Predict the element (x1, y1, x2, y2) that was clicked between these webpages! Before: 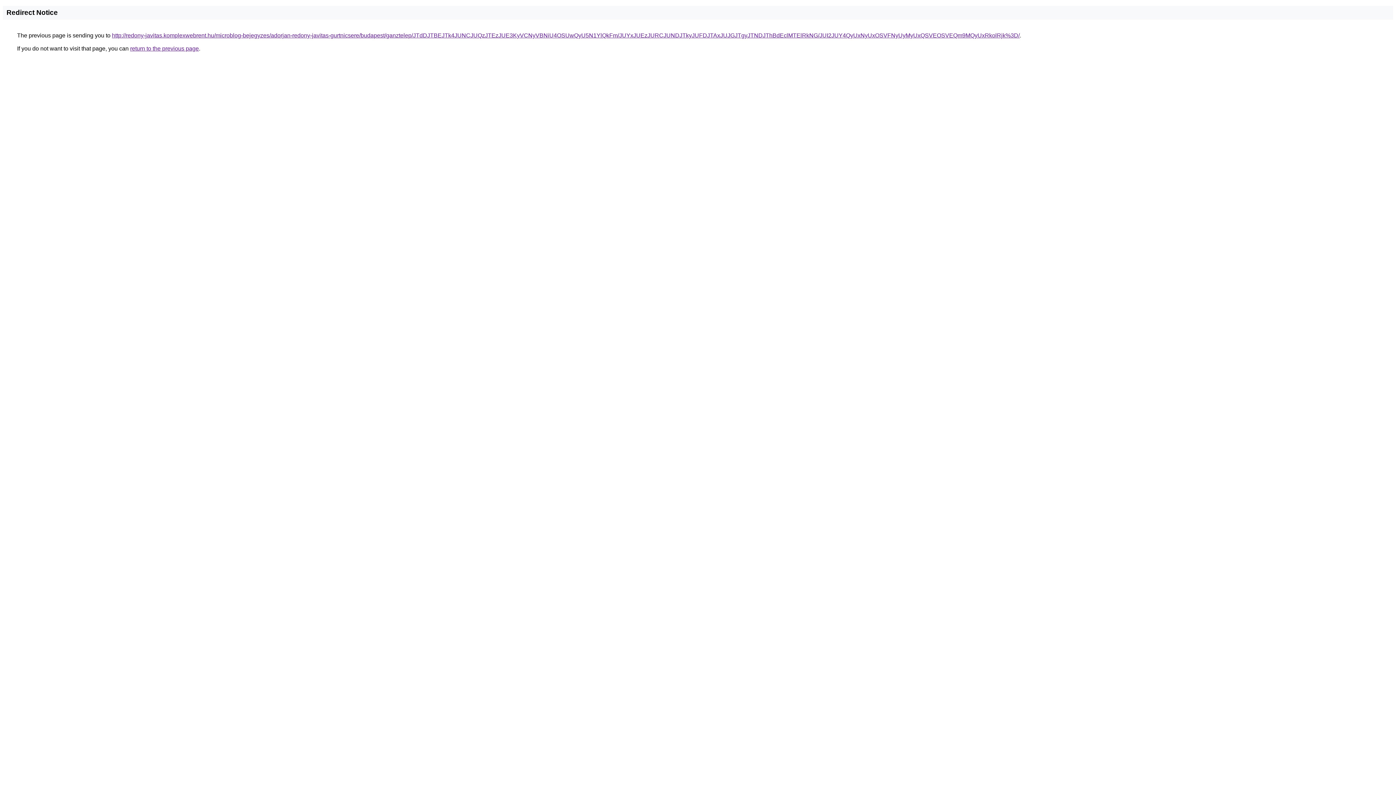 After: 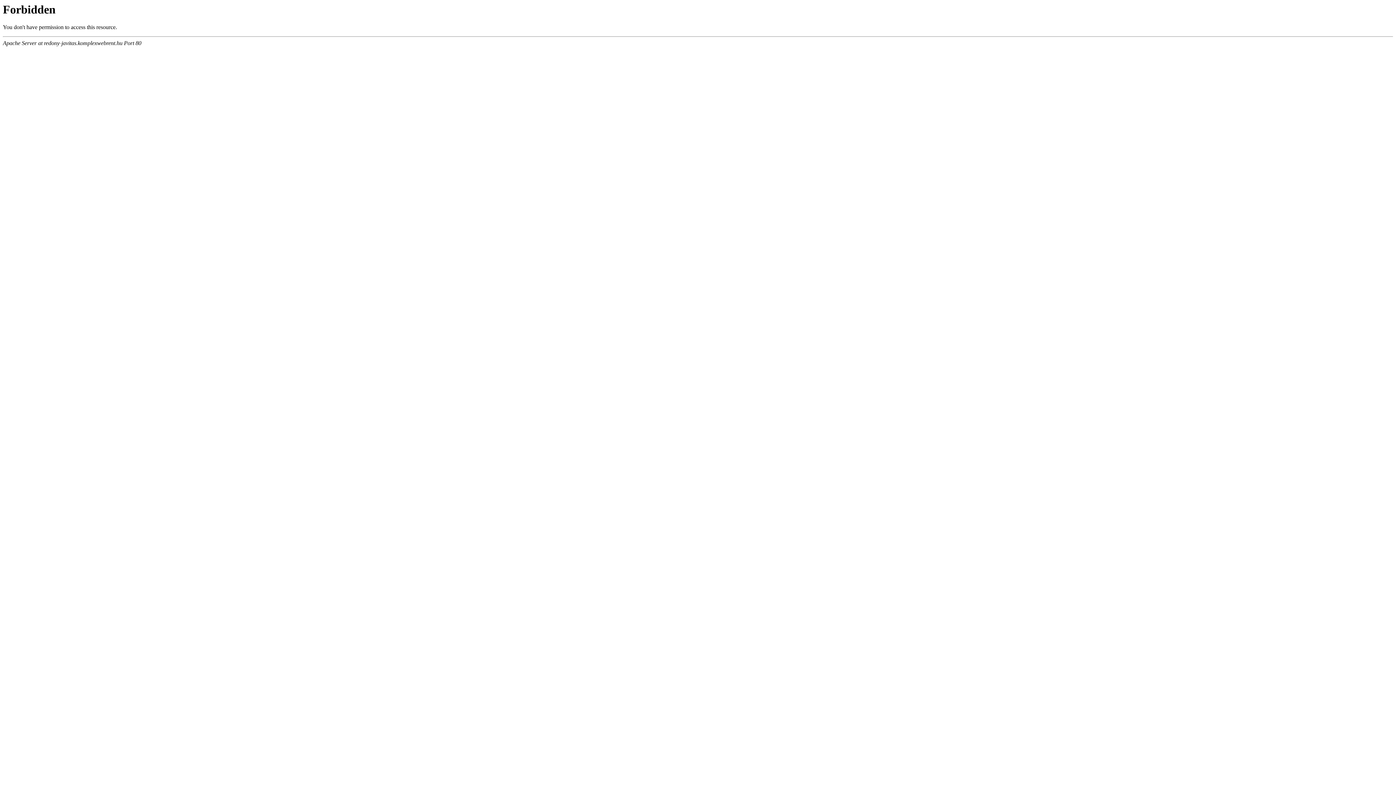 Action: label: http://redony-javitas.komplexwebrent.hu/microblog-bejegyzes/adorjan-redony-javitas-gurtnicsere/budapest/ganztelep/JTdDJTBEJTk4JUNCJUQzJTEzJUE3KyVCNyVBNiU4OSUwQyU5N1YlQkFm/JUYxJUEzJURCJUNDJTkyJUFDJTAxJUJGJTgyJTNDJThBdEclMTElRkNG/JUI2JUY4QyUxNyUxOSVFNyUyMyUxQSVEOSVEQm9MQyUxRkolRjk%3D/ bbox: (112, 32, 1020, 38)